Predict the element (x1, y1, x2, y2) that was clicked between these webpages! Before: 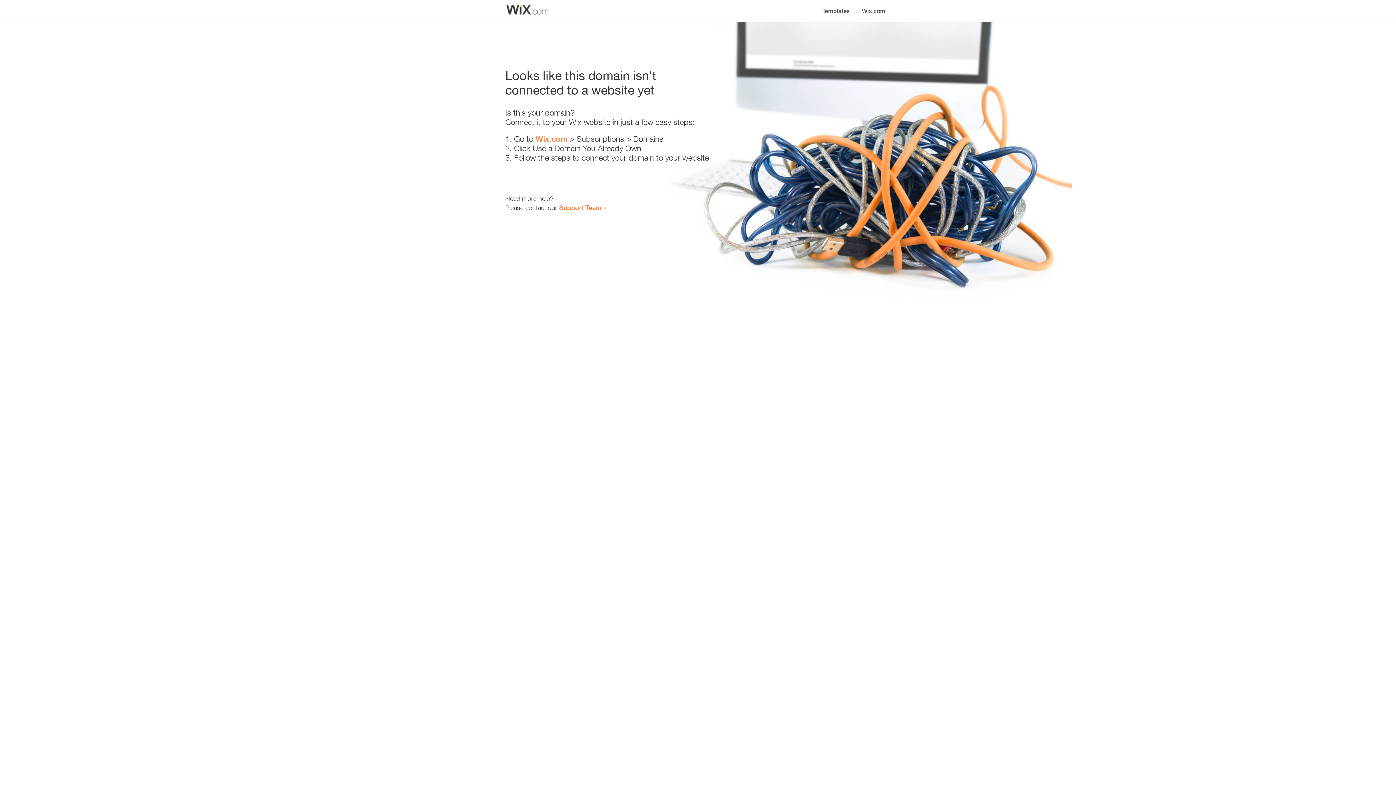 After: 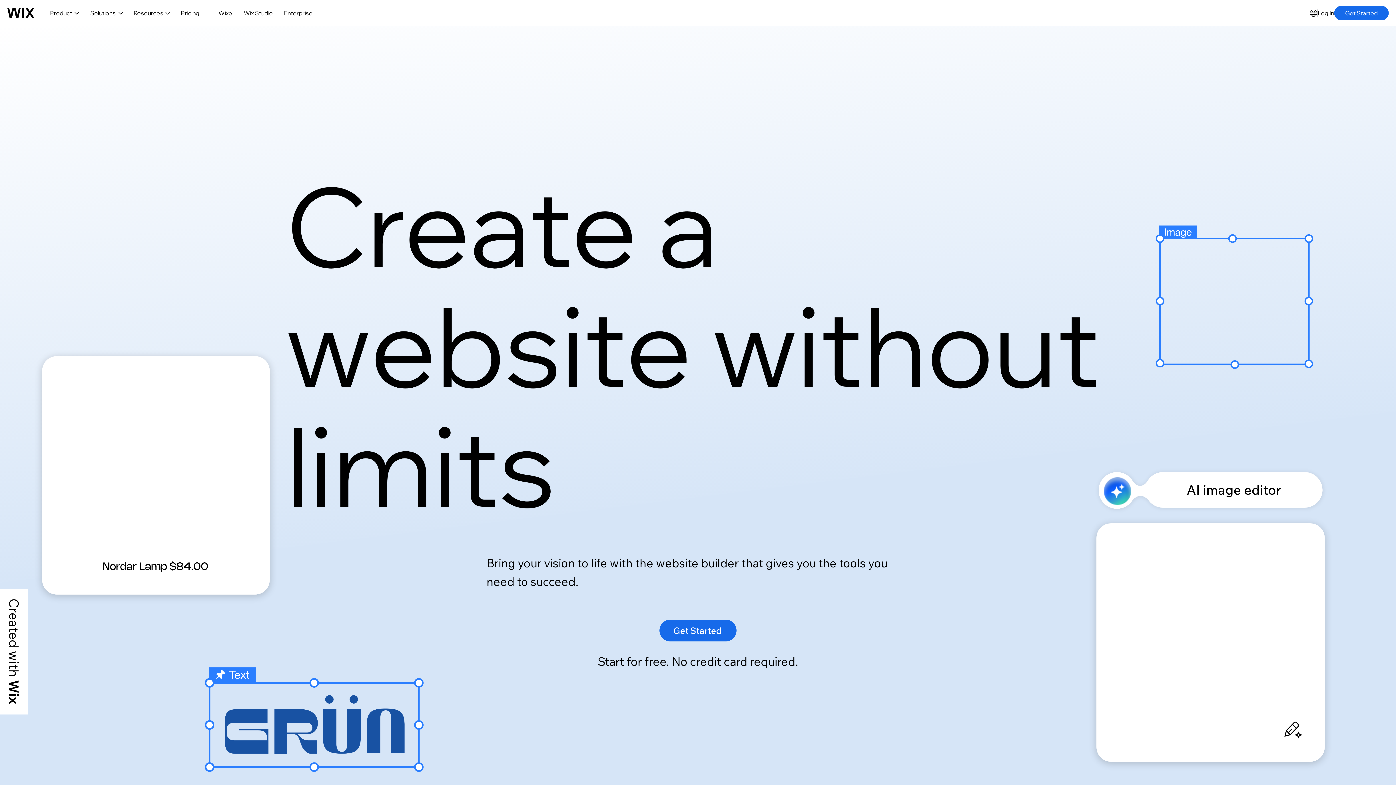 Action: label: Wix.com bbox: (856, 0, 890, 14)